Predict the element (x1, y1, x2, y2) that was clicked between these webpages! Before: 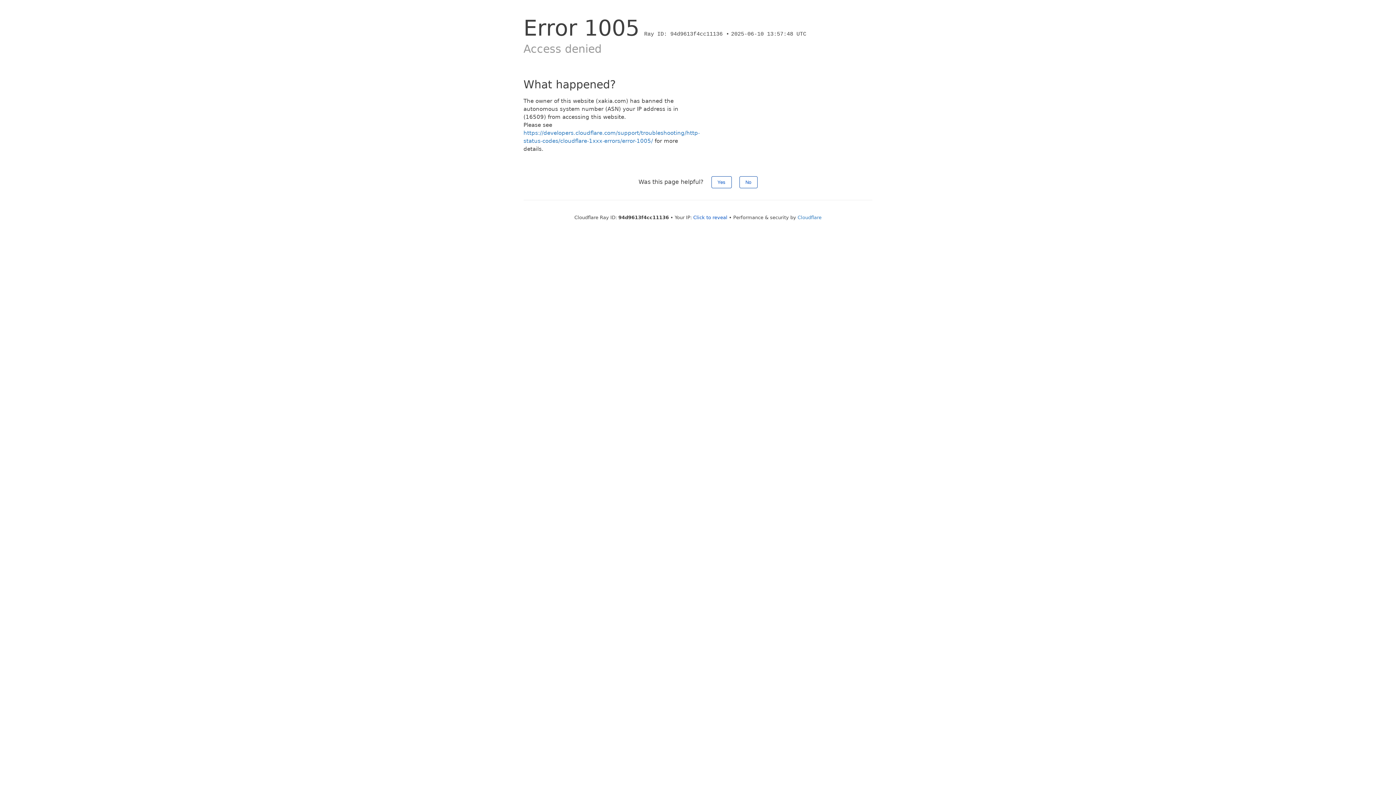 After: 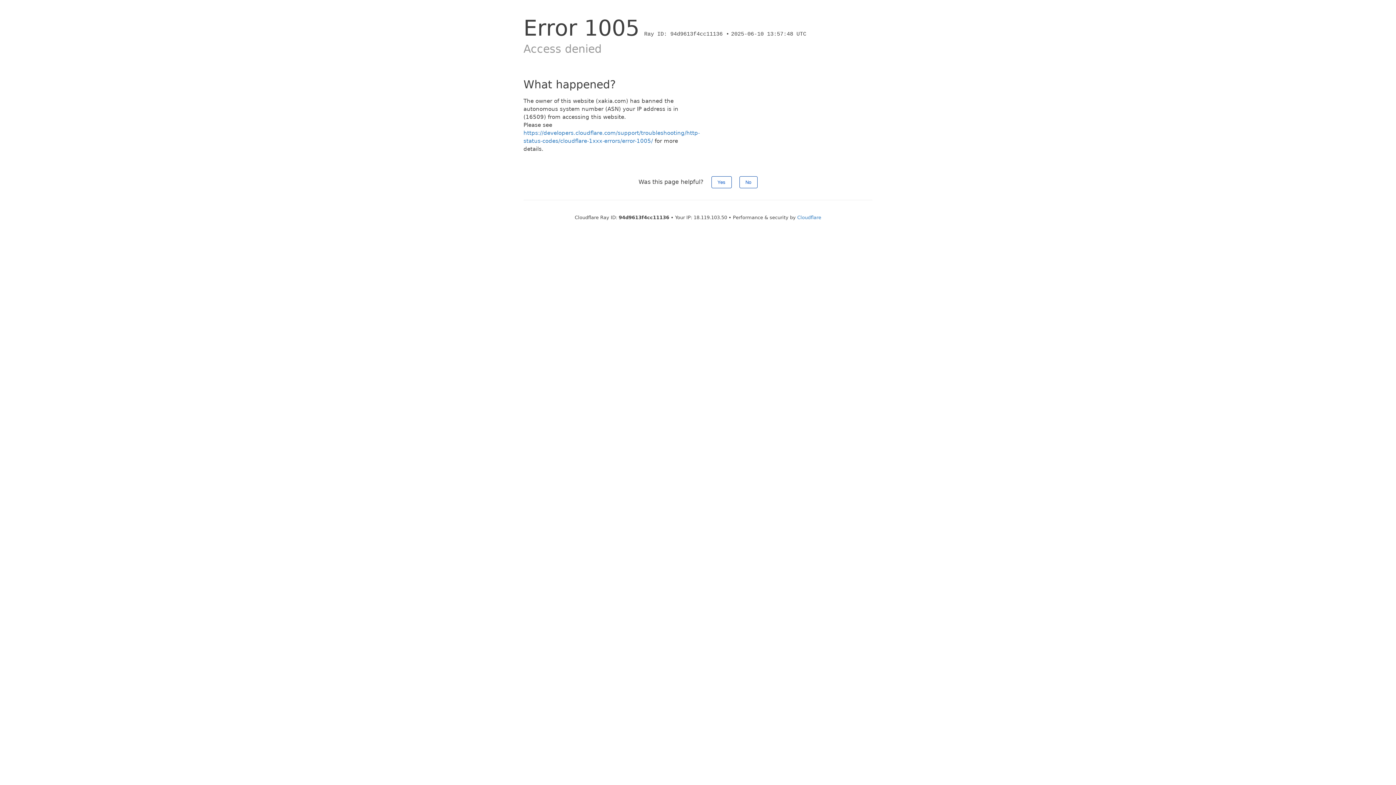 Action: label: Click to reveal bbox: (693, 214, 727, 220)